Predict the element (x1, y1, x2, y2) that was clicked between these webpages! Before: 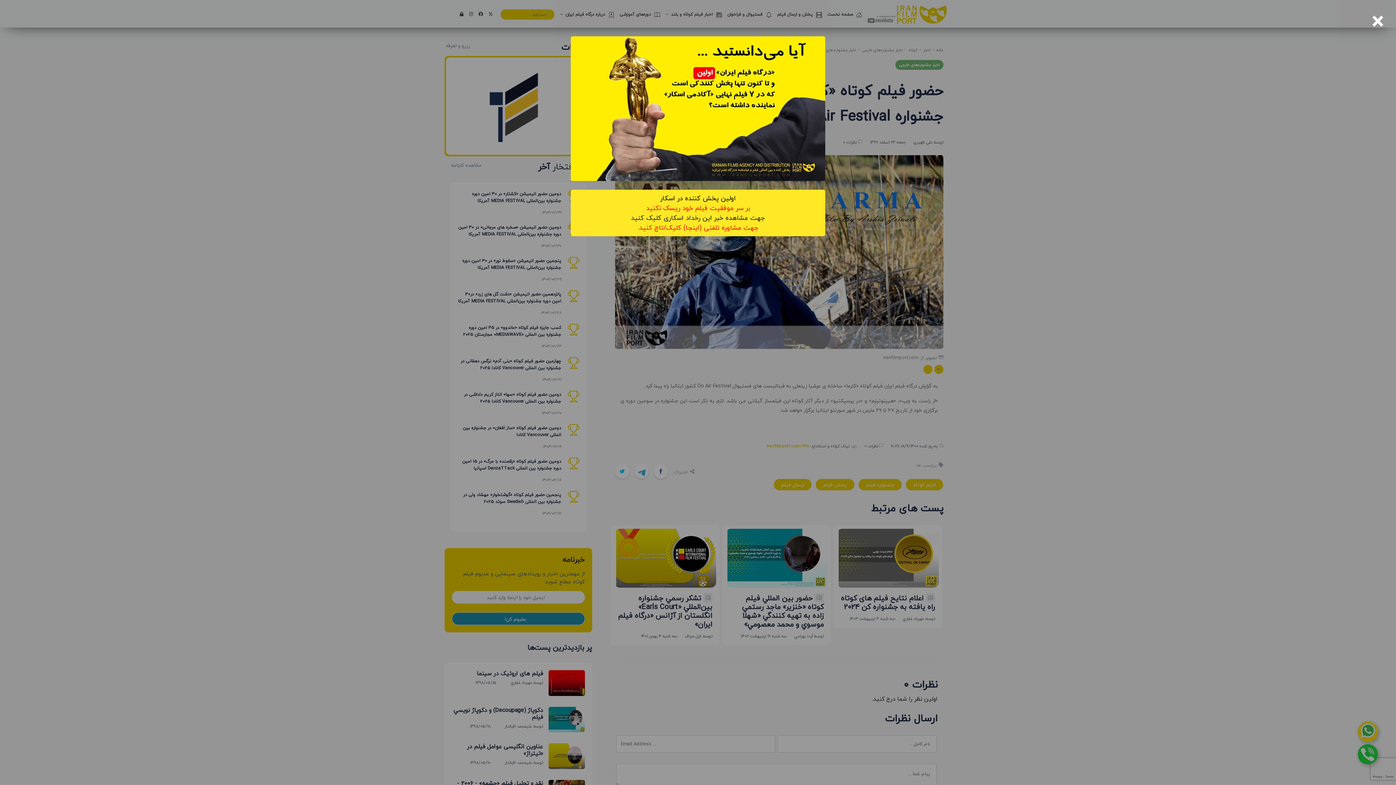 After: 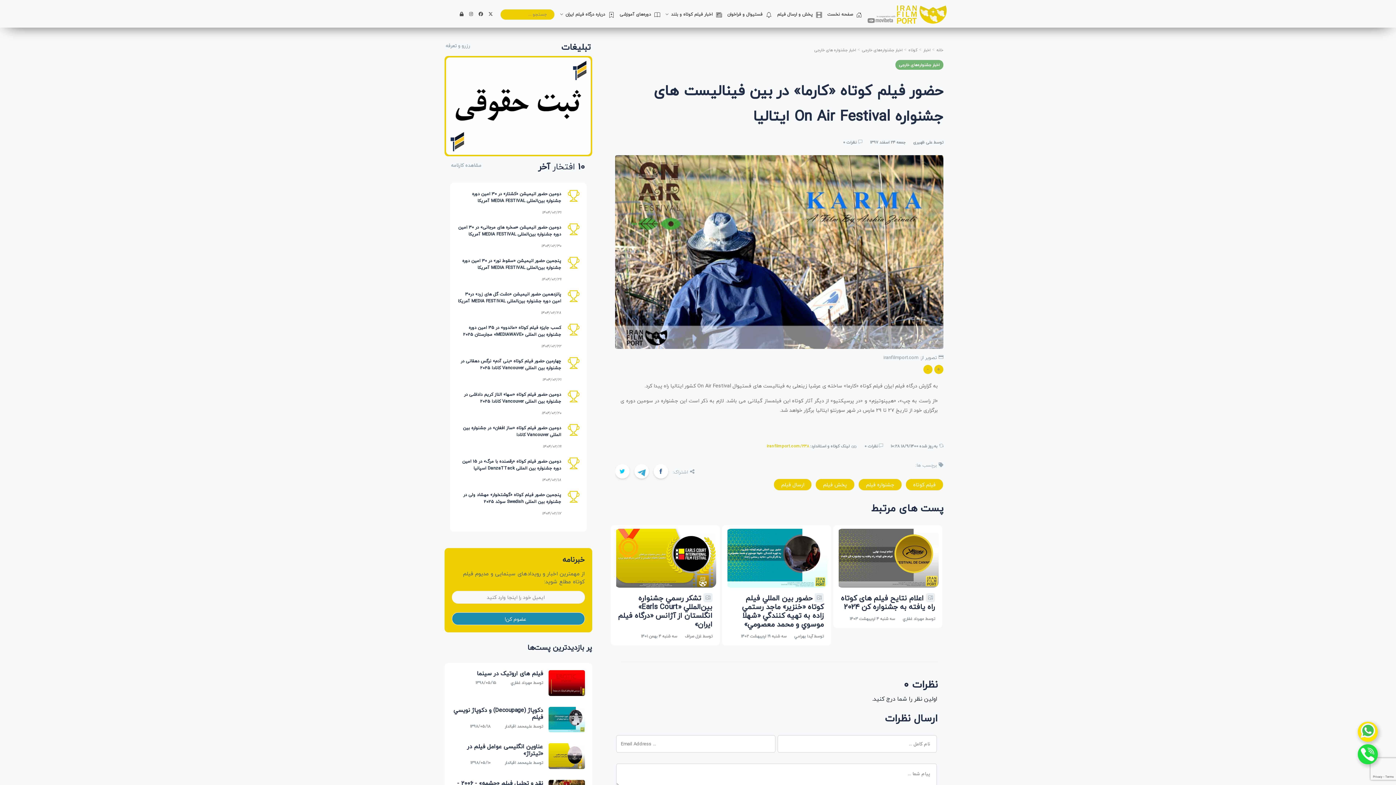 Action: bbox: (637, 222, 758, 233) label: 
جهت مشاوره تلفنی (اینجا) کلیک/تاچ کنید.